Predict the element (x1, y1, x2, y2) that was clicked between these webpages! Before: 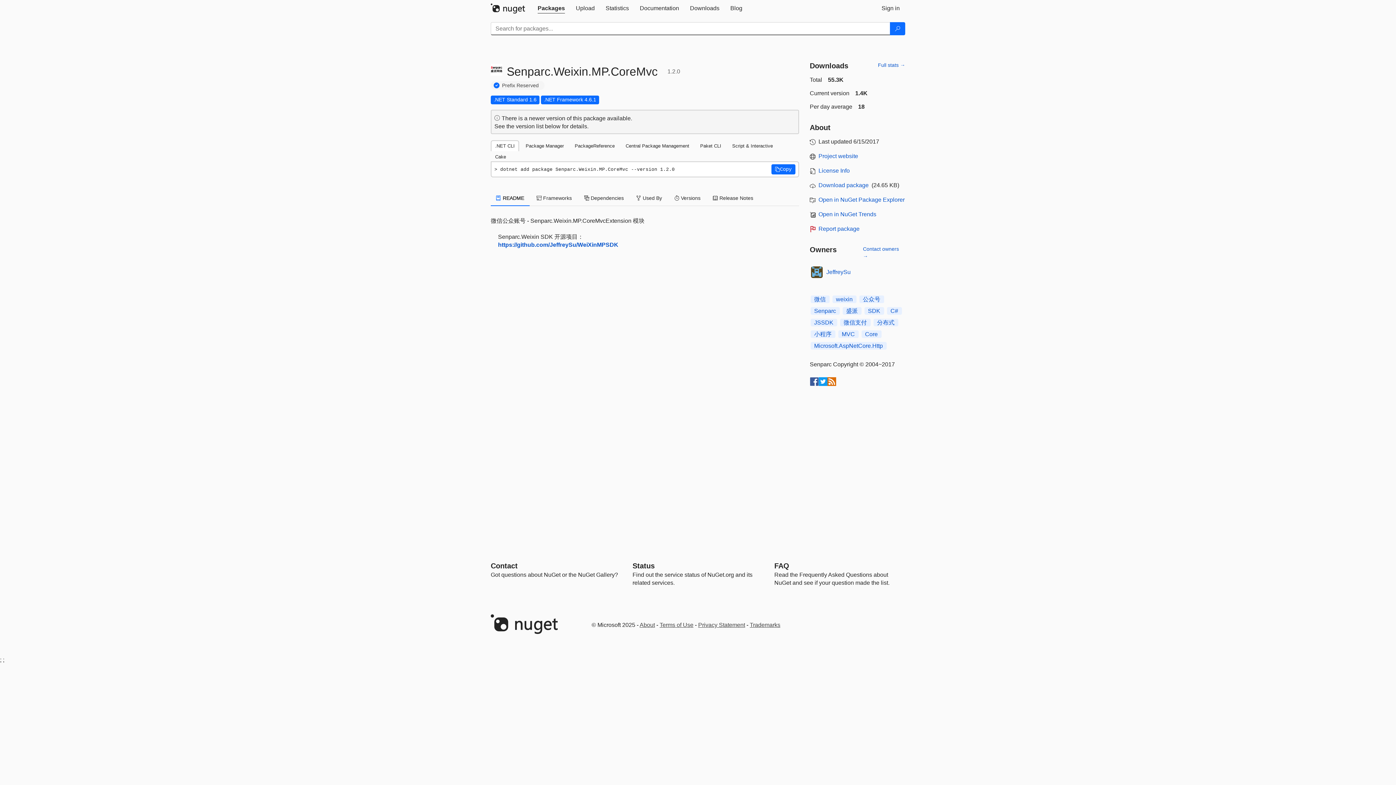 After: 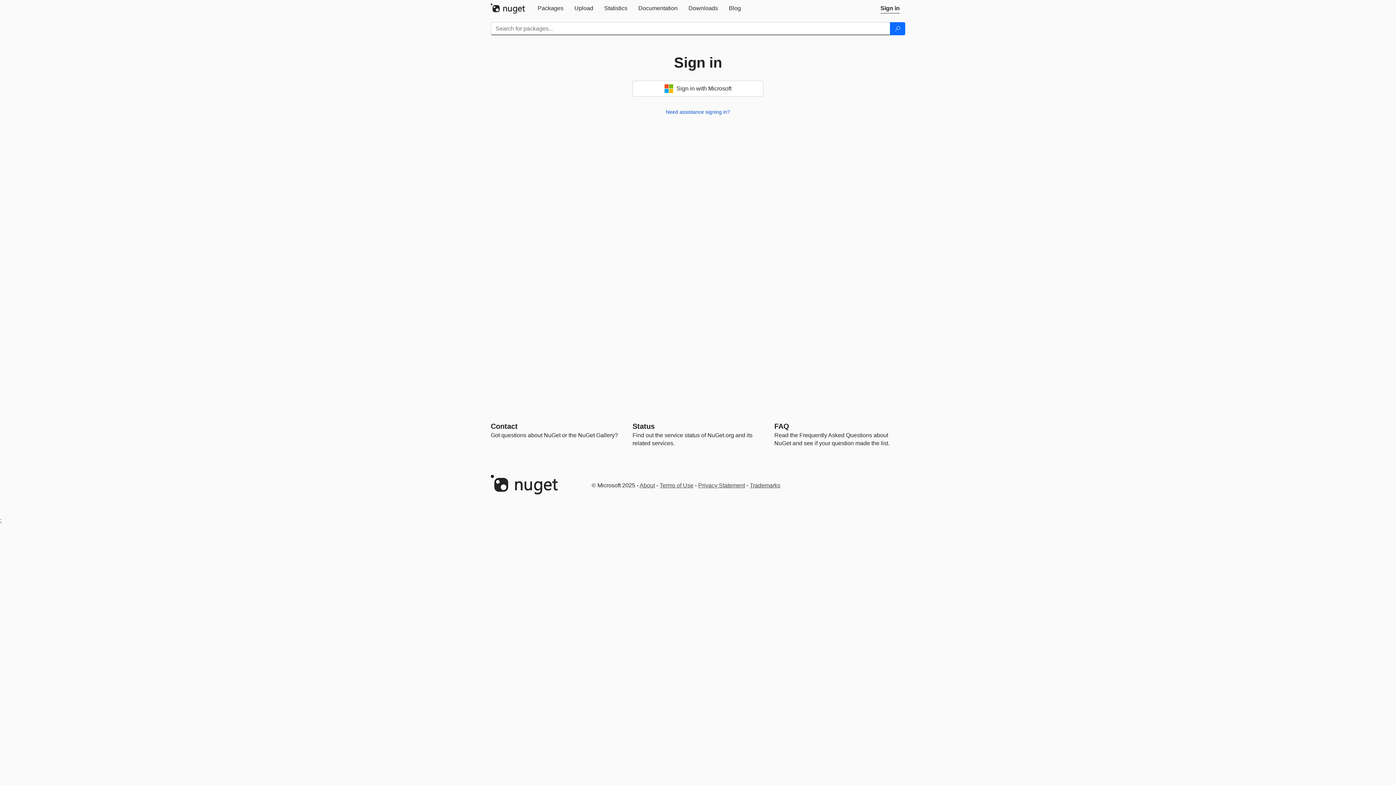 Action: label: Contact owners → bbox: (863, 245, 905, 260)